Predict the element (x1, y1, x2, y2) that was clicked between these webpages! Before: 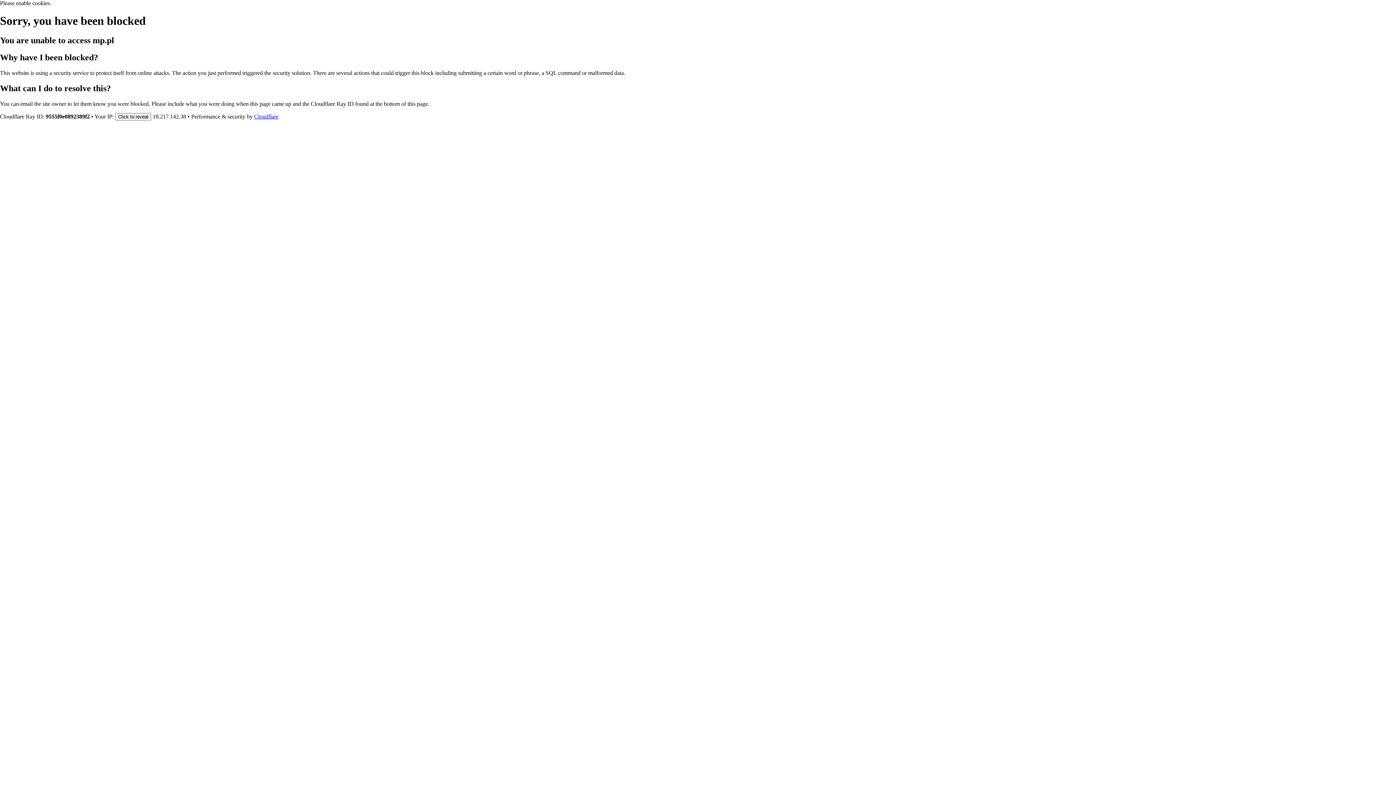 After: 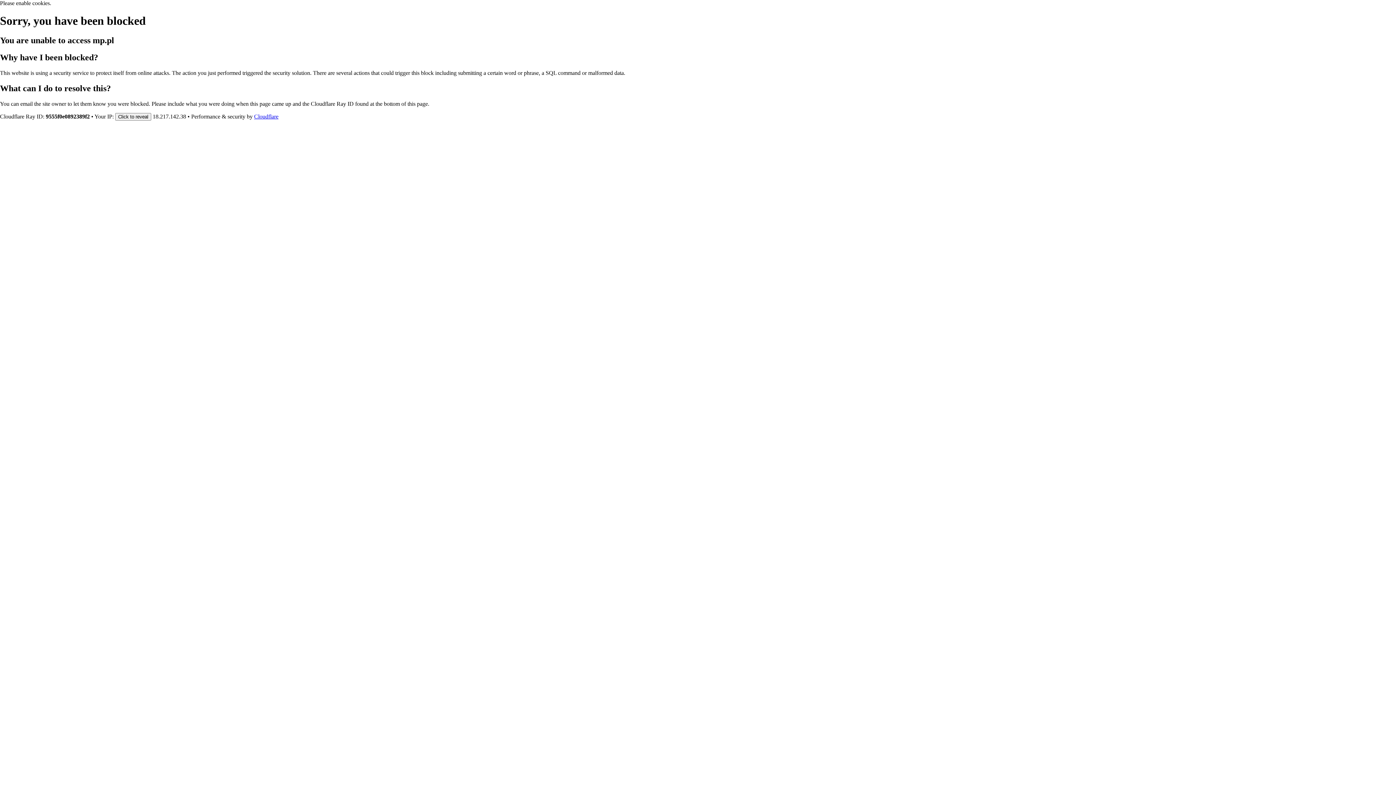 Action: bbox: (254, 113, 278, 119) label: Cloudflare